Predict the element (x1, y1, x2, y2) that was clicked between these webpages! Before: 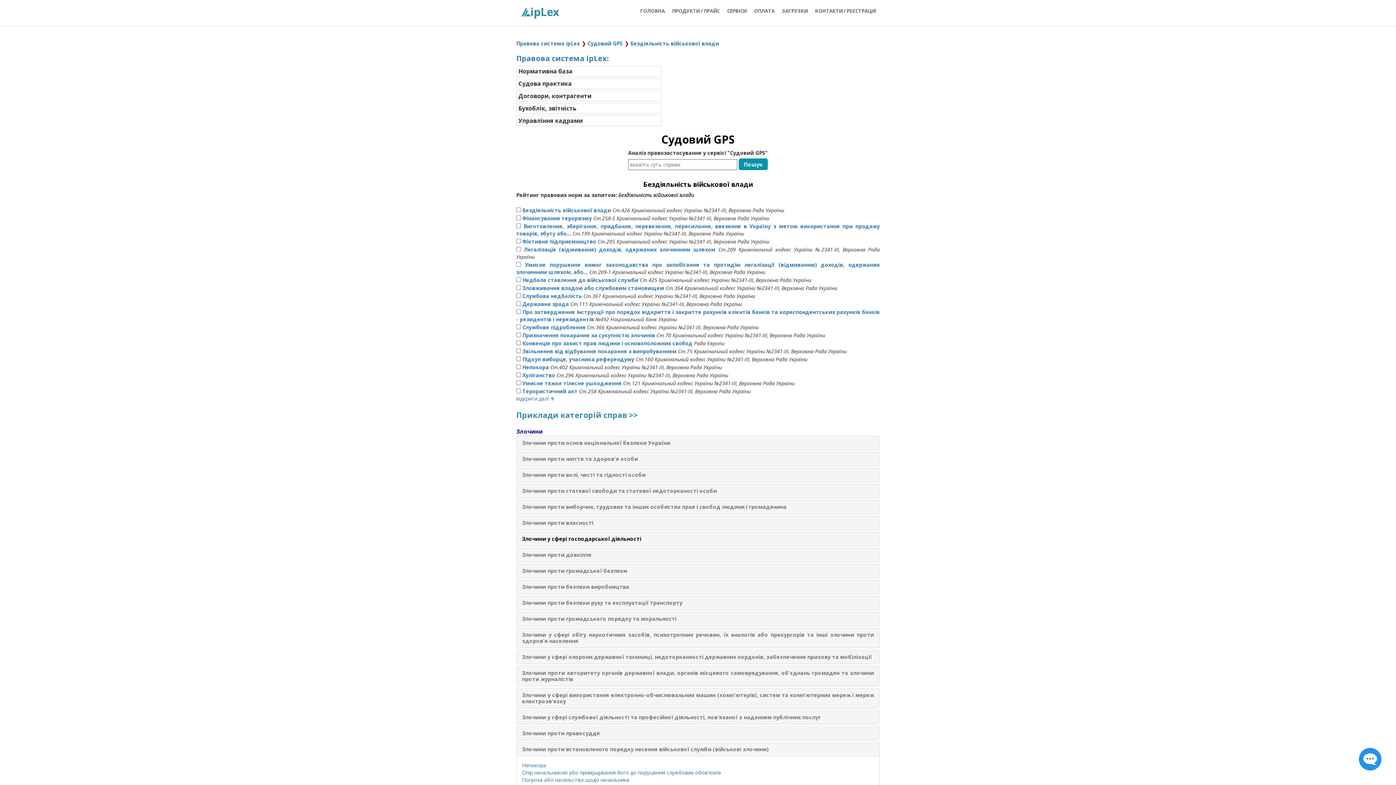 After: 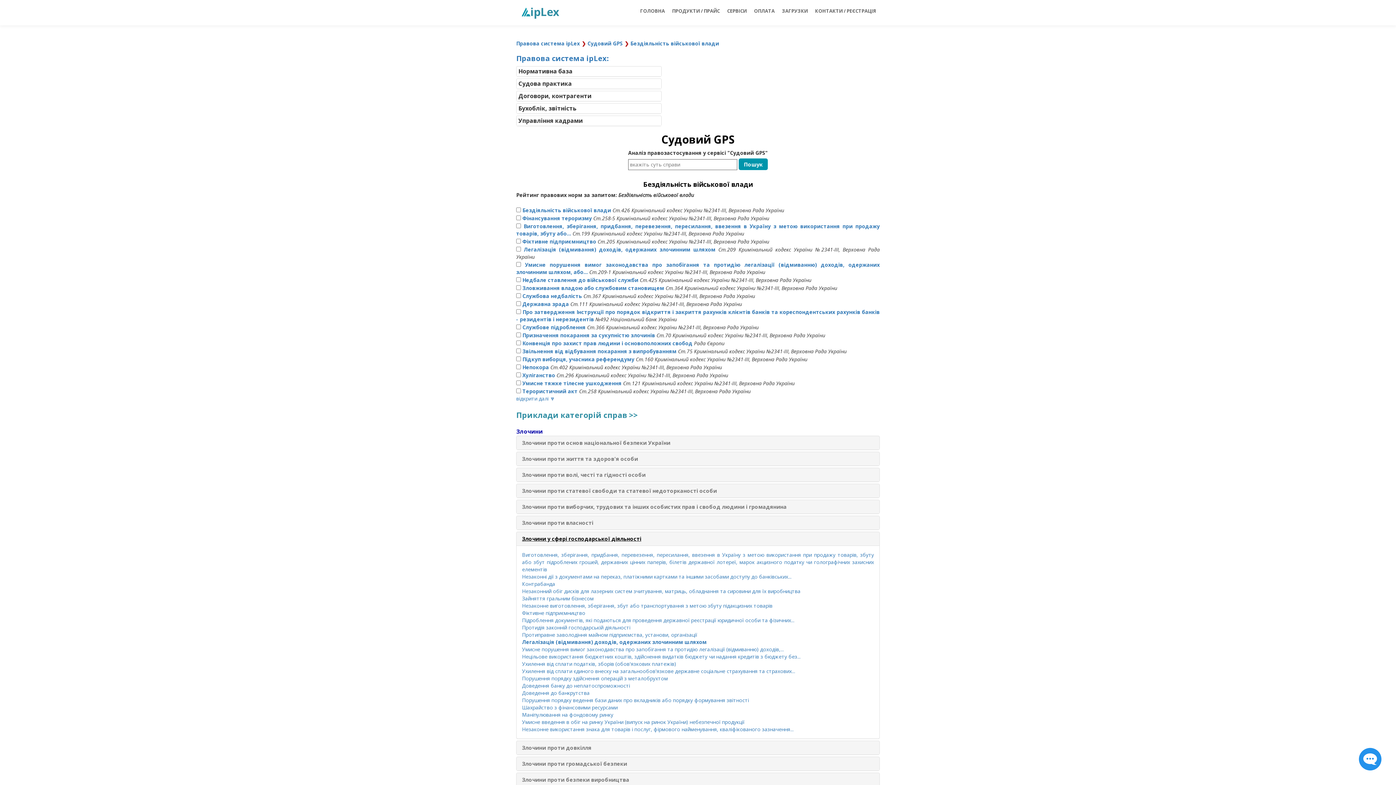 Action: label: Злочини у сфері господарської діяльності bbox: (522, 535, 641, 543)